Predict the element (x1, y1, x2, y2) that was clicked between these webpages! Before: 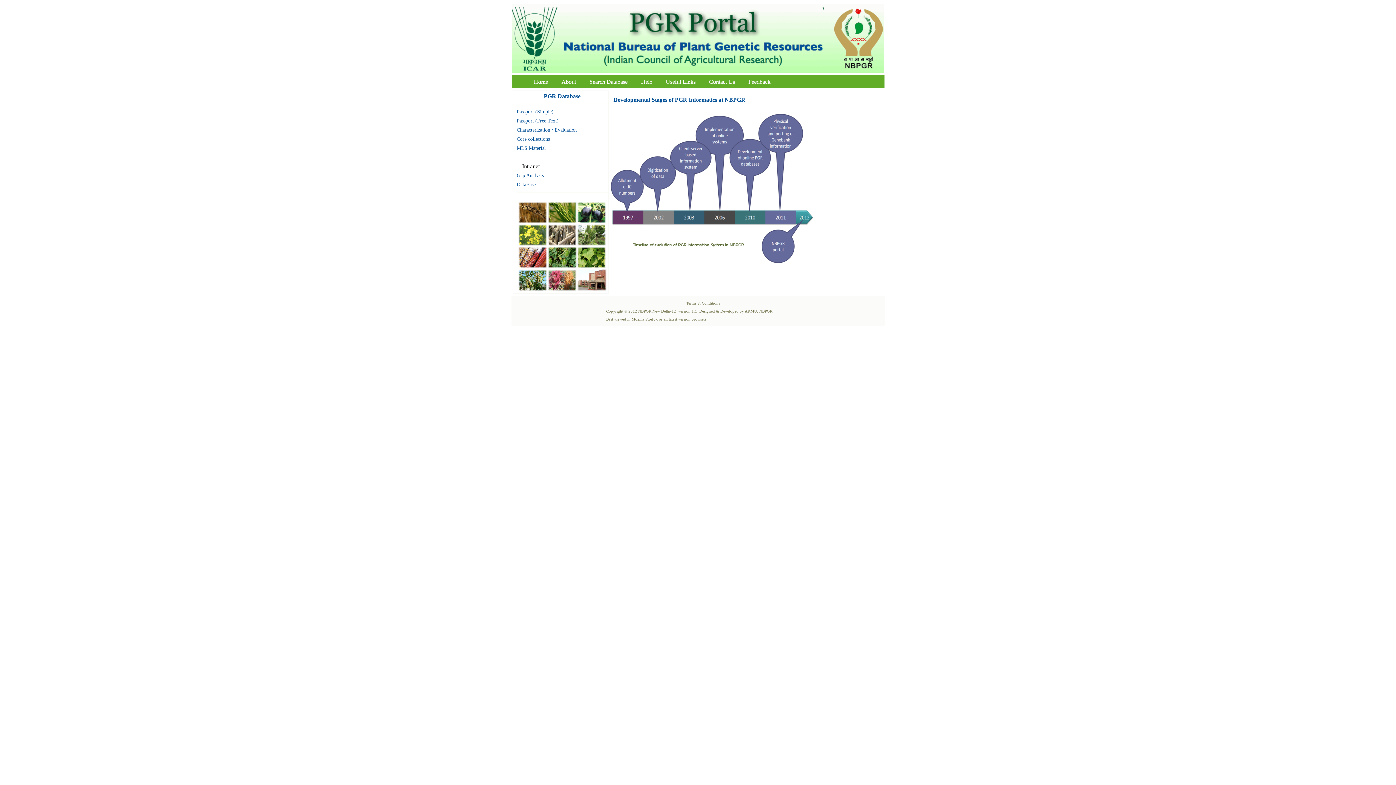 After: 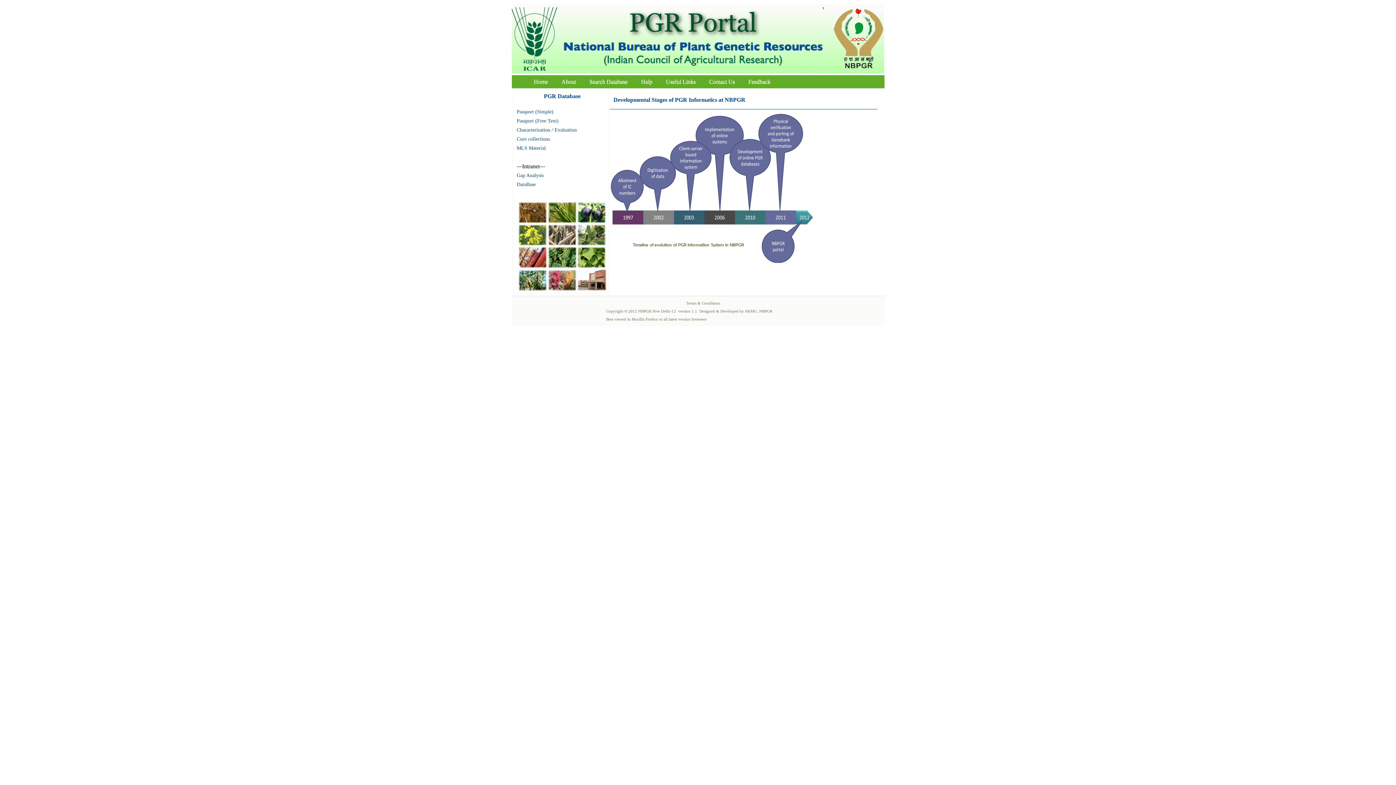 Action: bbox: (823, 68, 884, 74)